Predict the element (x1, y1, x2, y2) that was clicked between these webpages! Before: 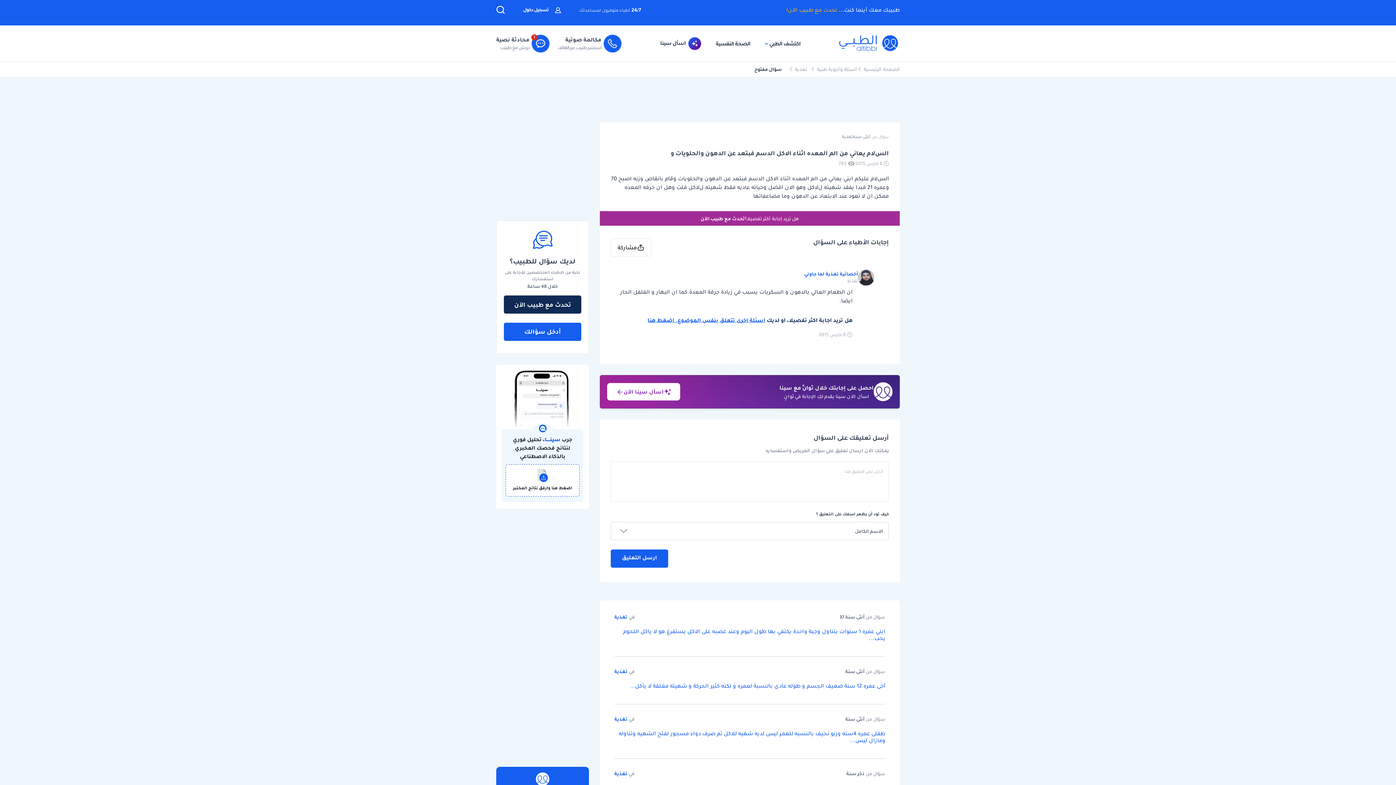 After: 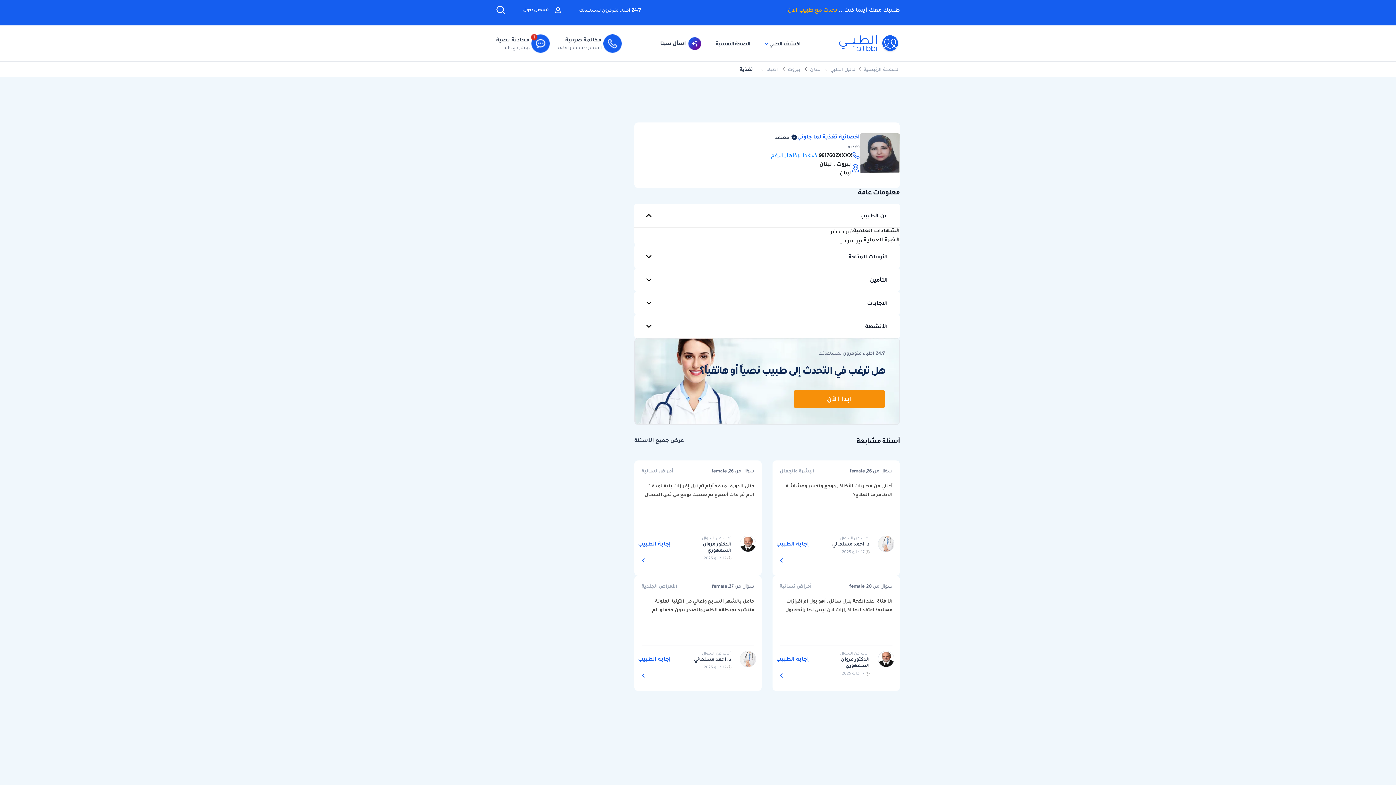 Action: bbox: (858, 269, 874, 285)